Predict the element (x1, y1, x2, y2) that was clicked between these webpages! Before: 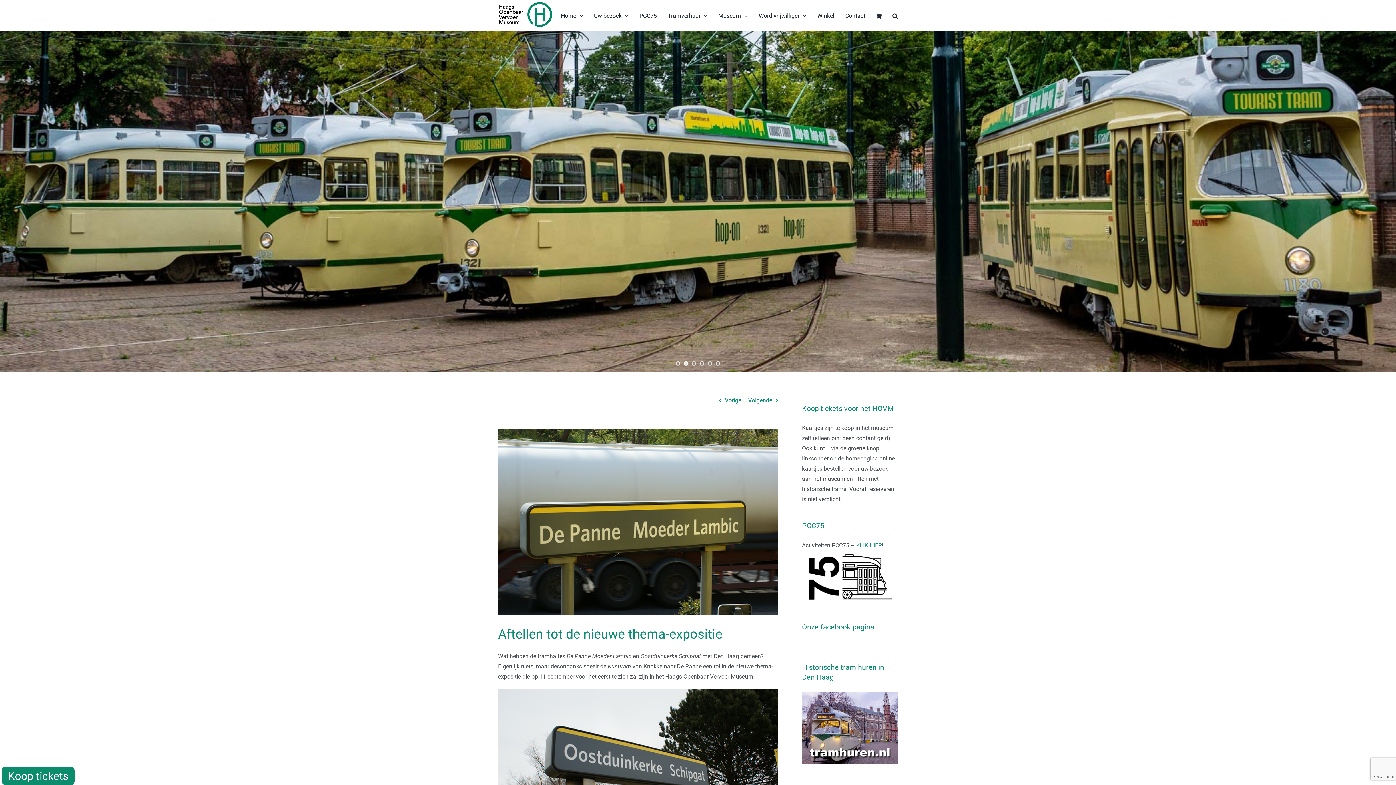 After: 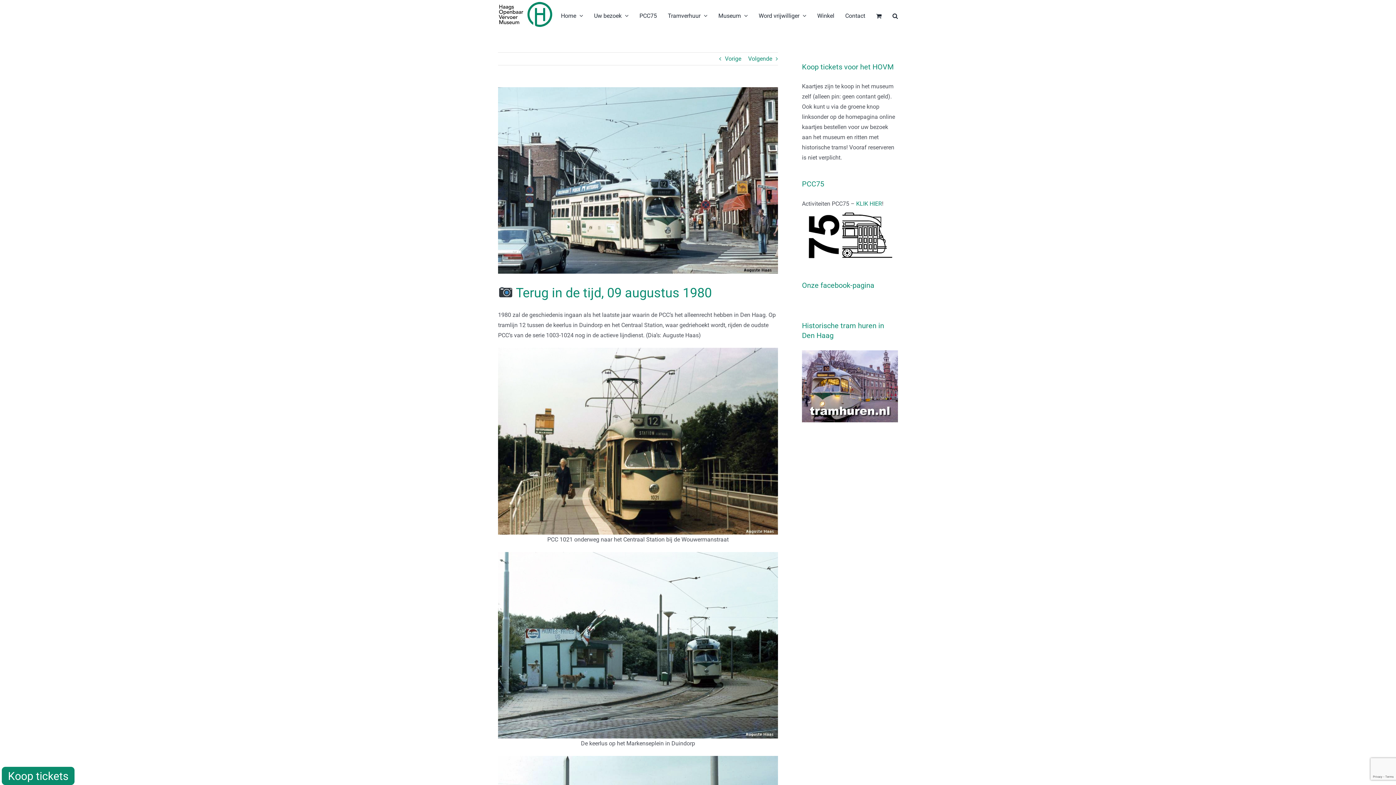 Action: bbox: (748, 394, 772, 406) label: Volgende